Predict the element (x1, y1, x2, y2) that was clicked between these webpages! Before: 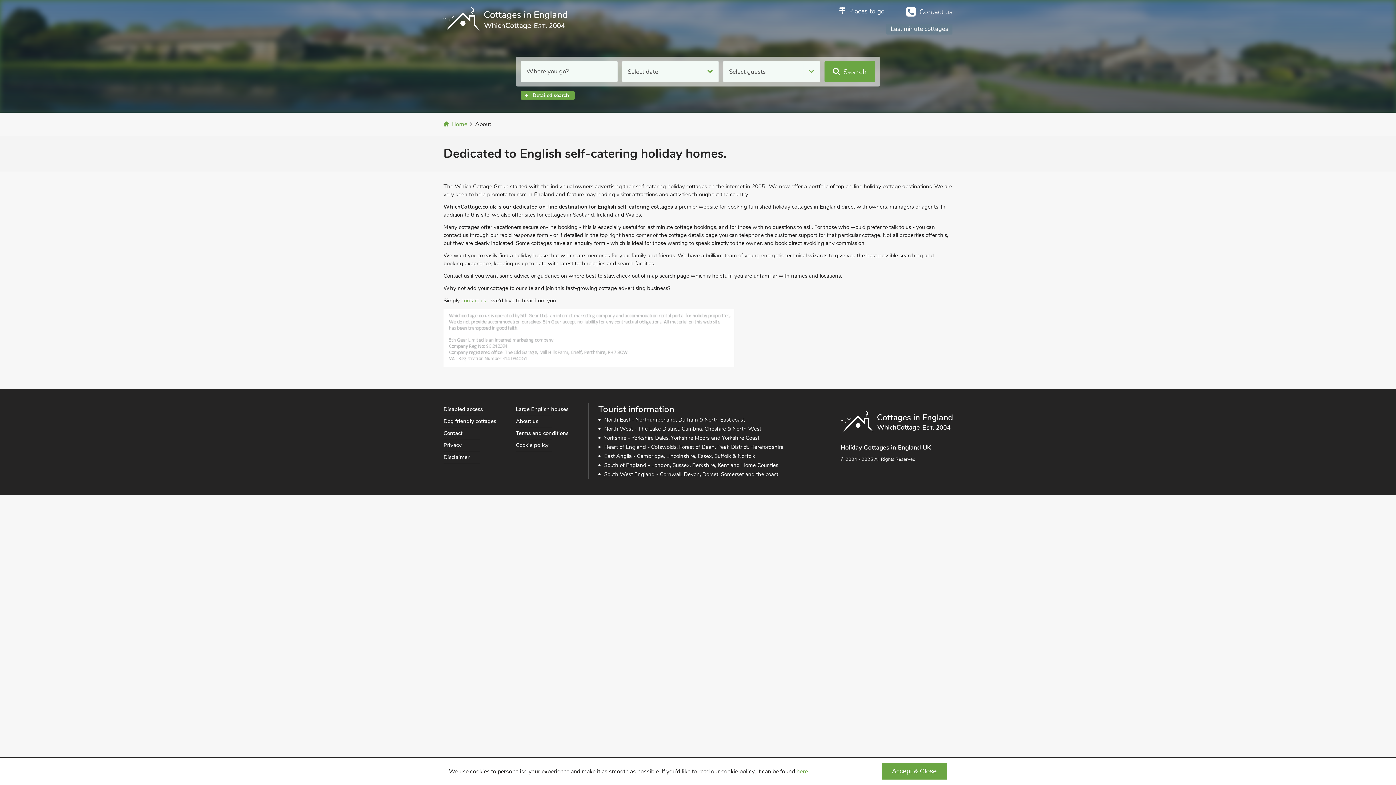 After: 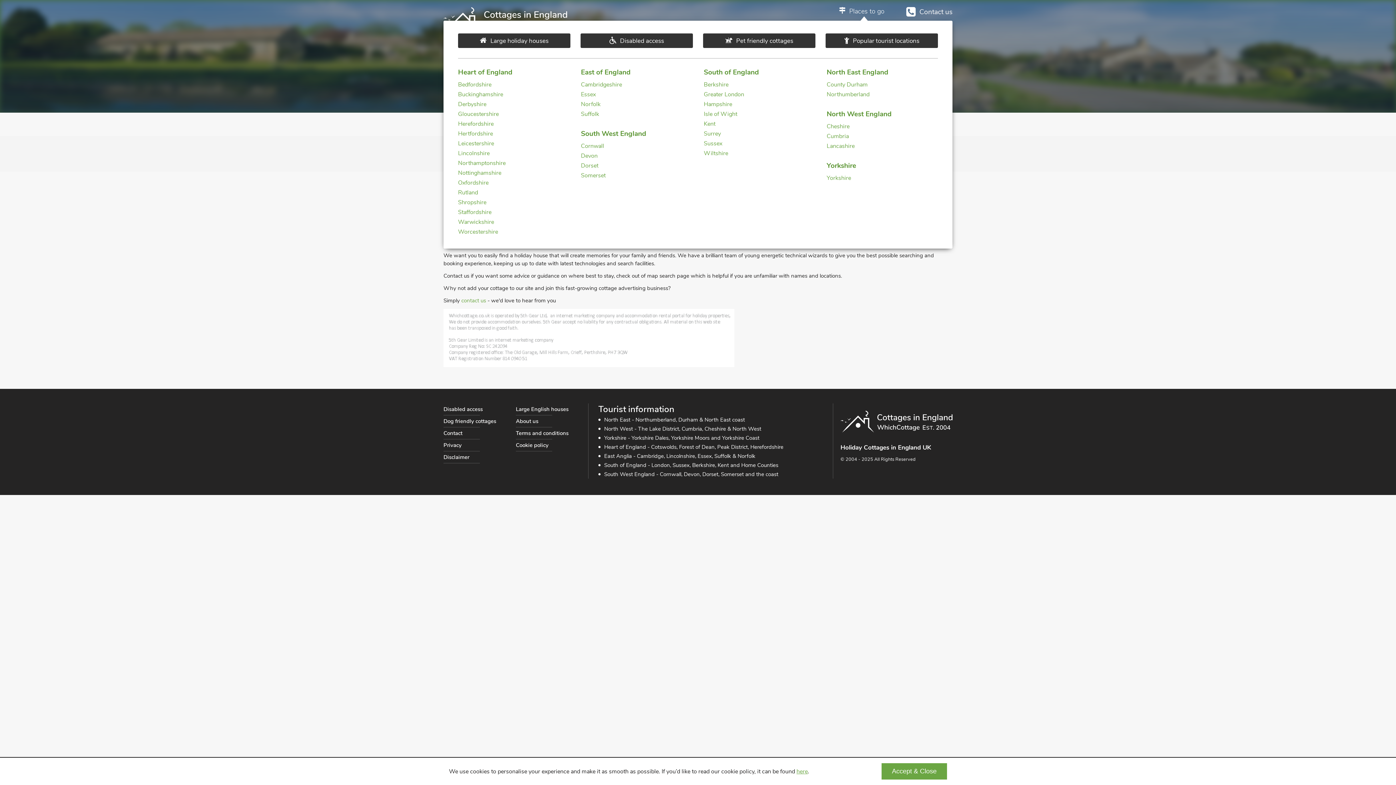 Action: label: Places to go bbox: (839, 6, 884, 16)